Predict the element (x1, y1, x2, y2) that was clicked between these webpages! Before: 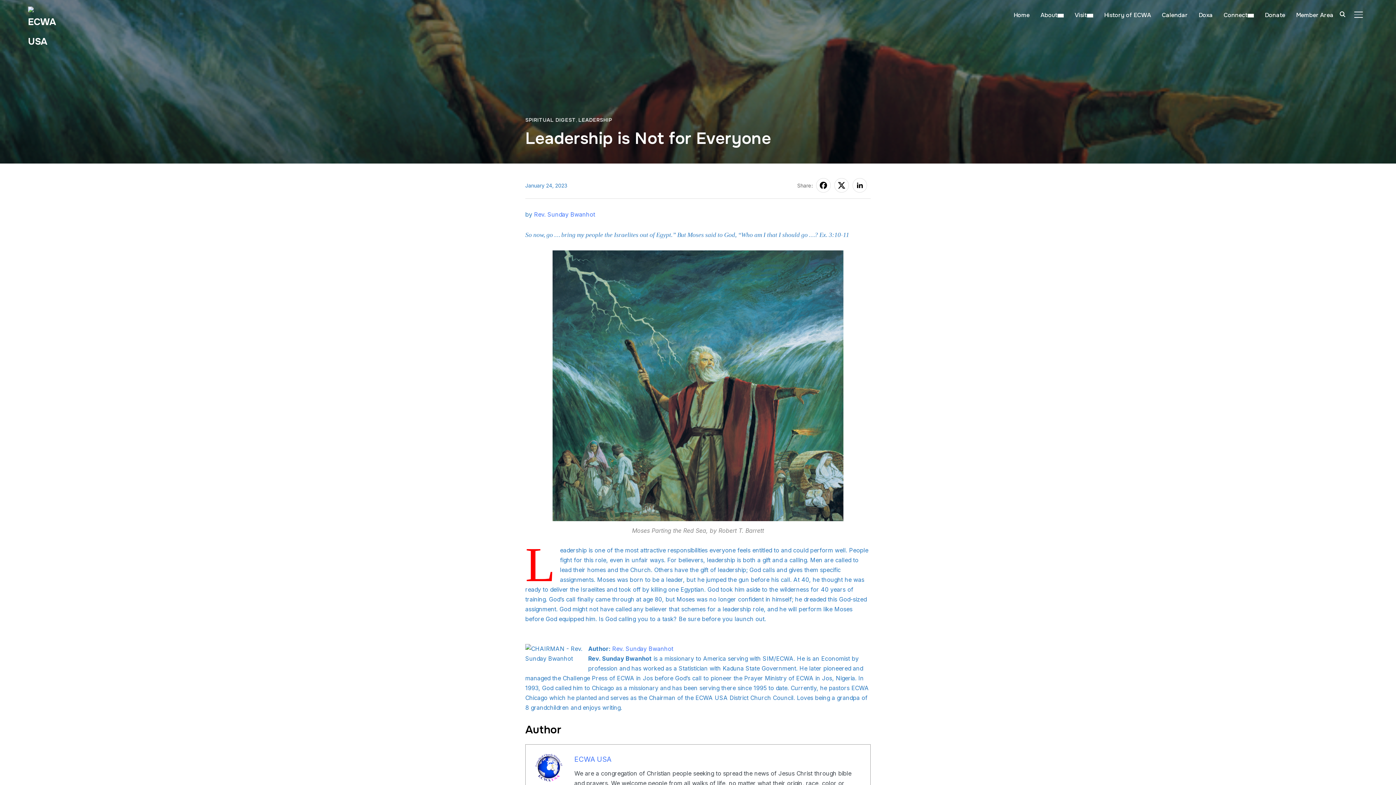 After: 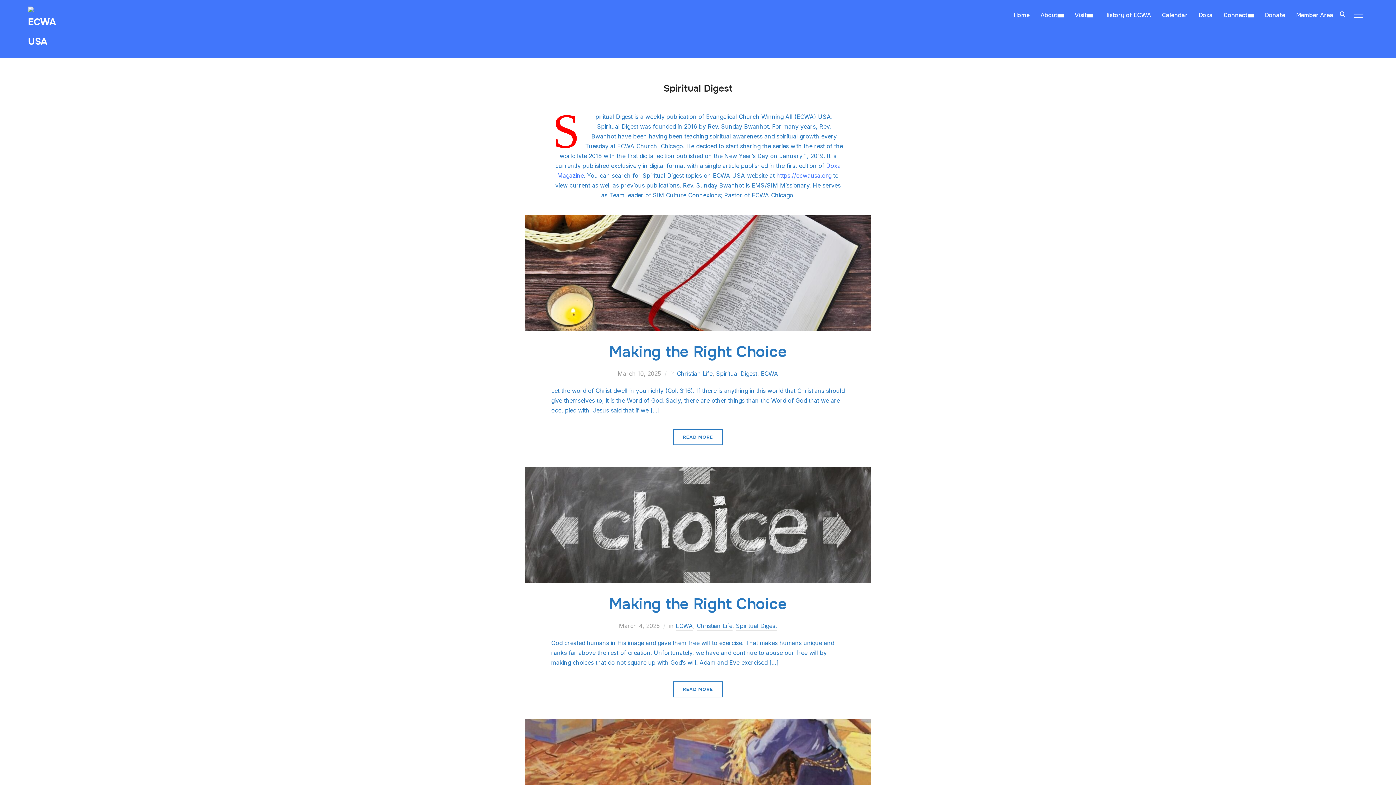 Action: bbox: (525, 116, 576, 123) label: SPIRITUAL DIGEST